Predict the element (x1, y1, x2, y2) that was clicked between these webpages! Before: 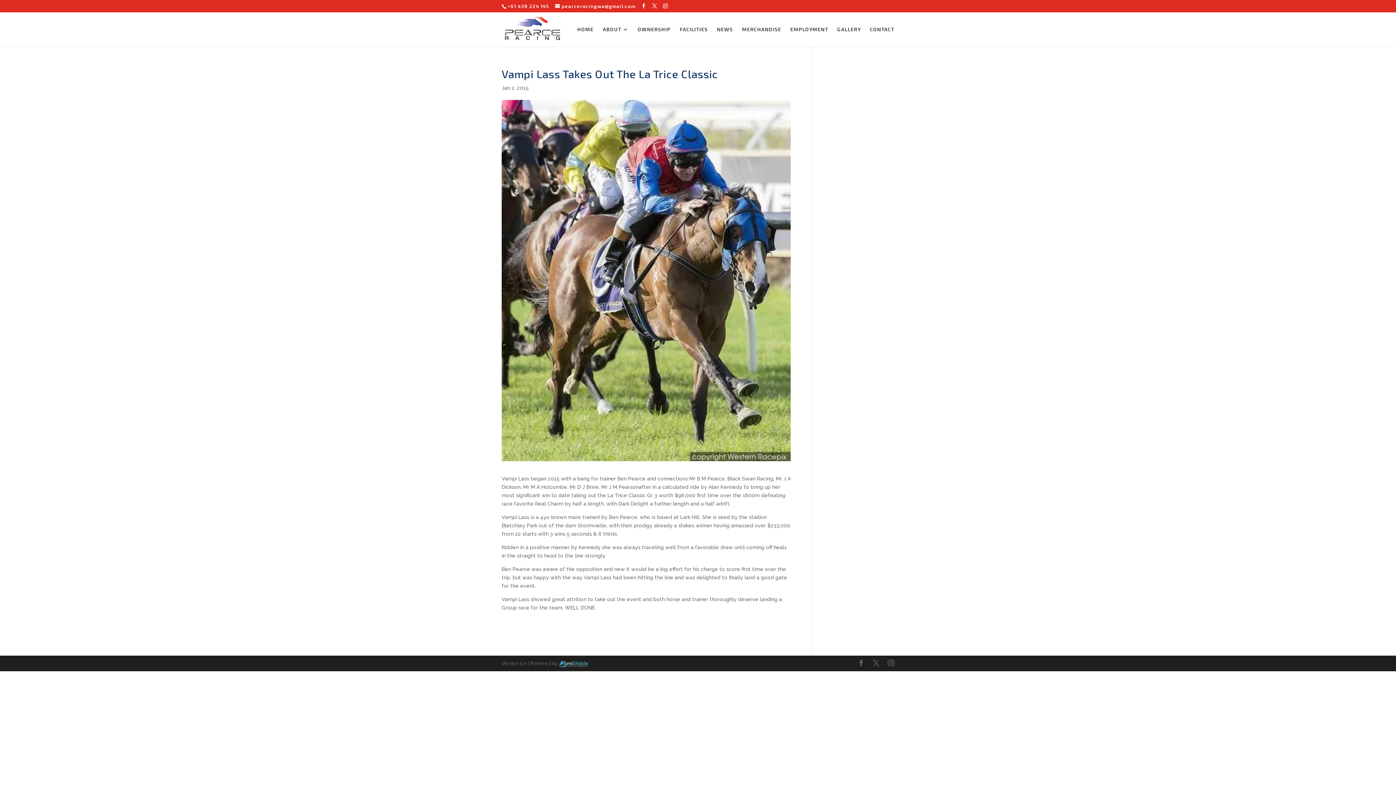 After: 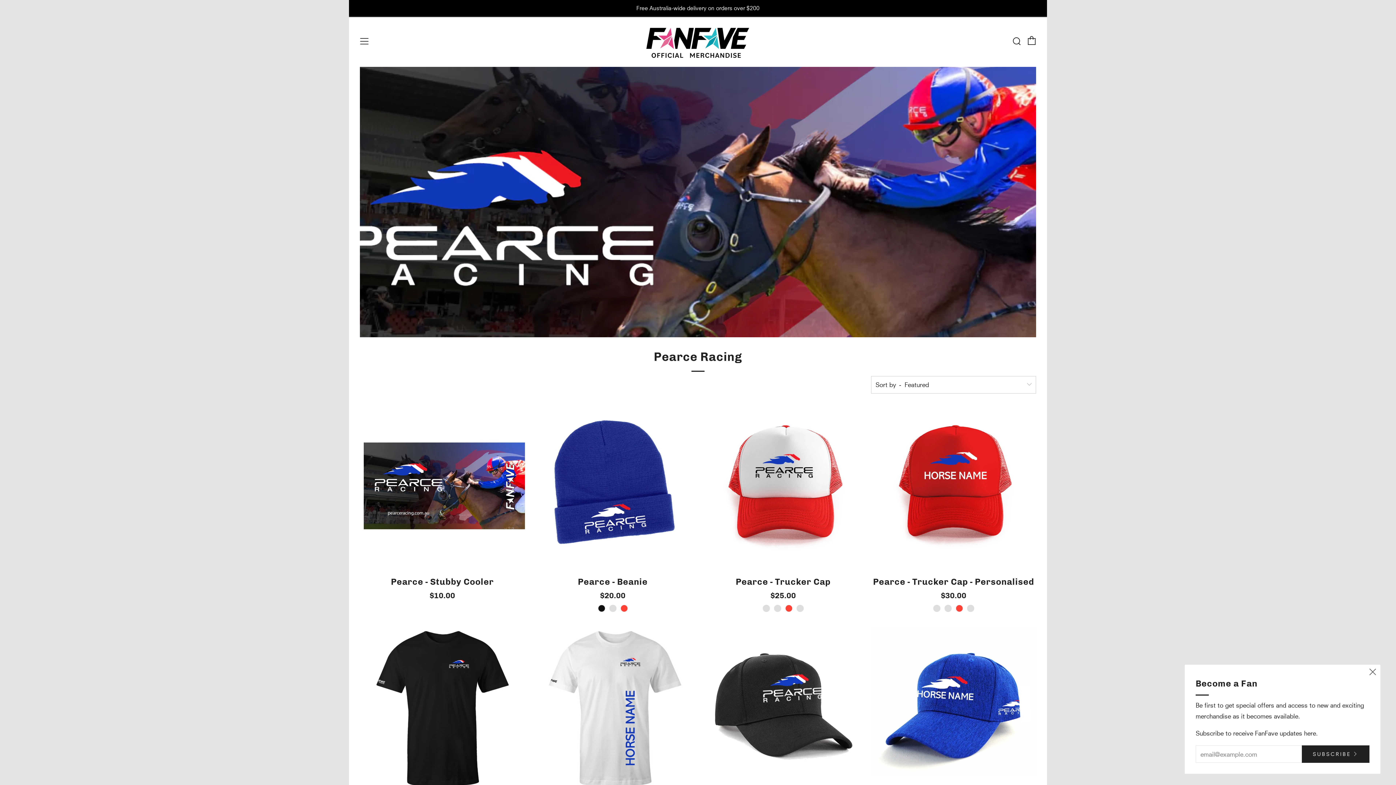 Action: label: MERCHANDISE bbox: (742, 26, 781, 46)